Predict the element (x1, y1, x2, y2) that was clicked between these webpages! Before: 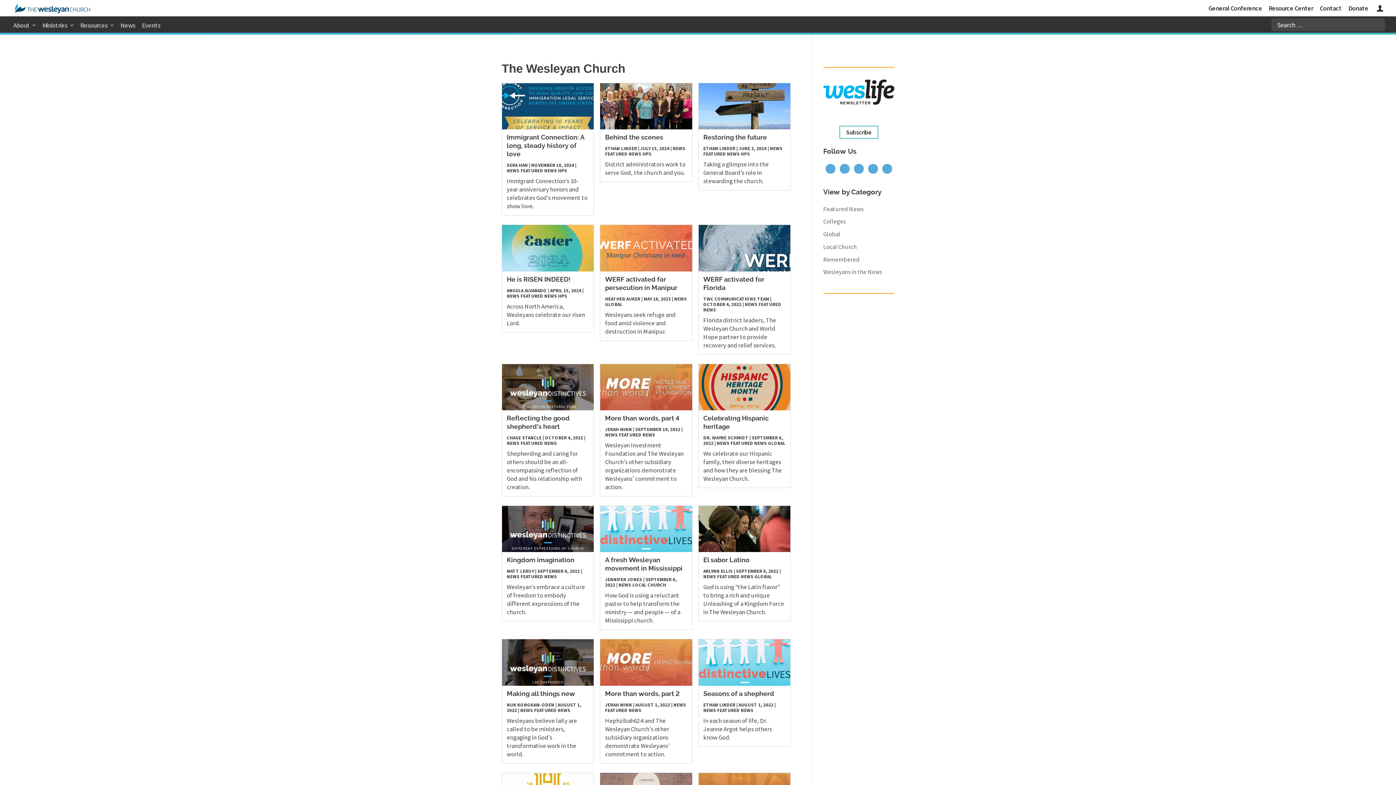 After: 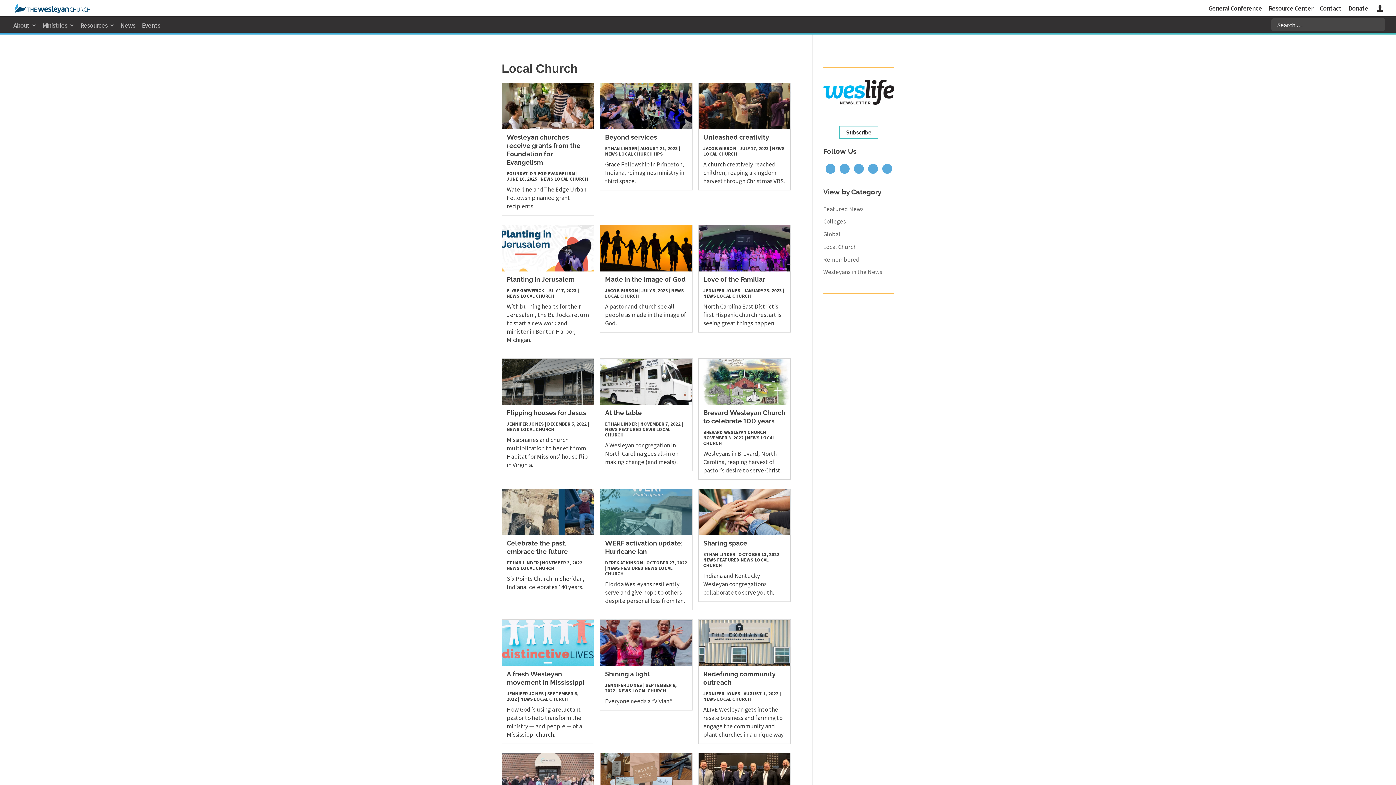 Action: label: Local Church bbox: (823, 242, 856, 250)